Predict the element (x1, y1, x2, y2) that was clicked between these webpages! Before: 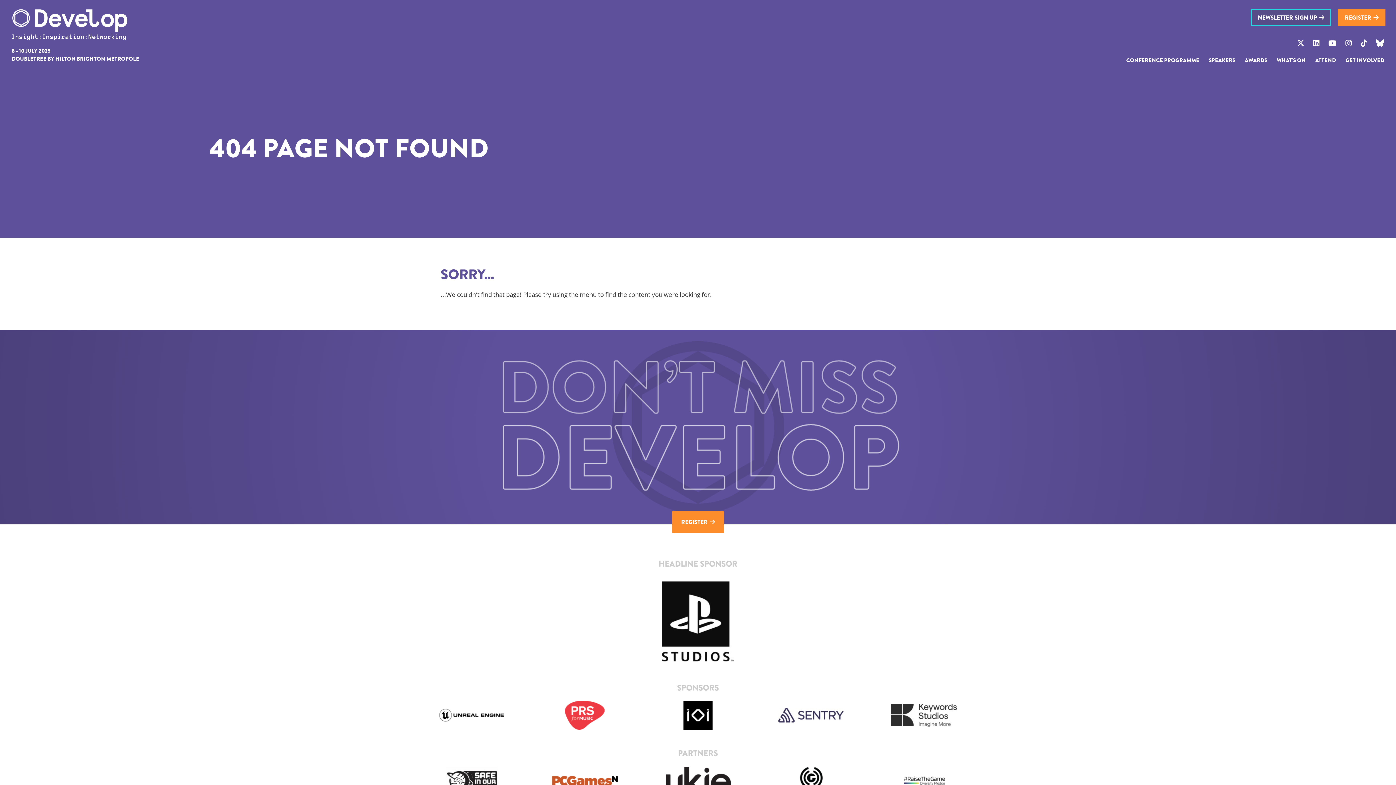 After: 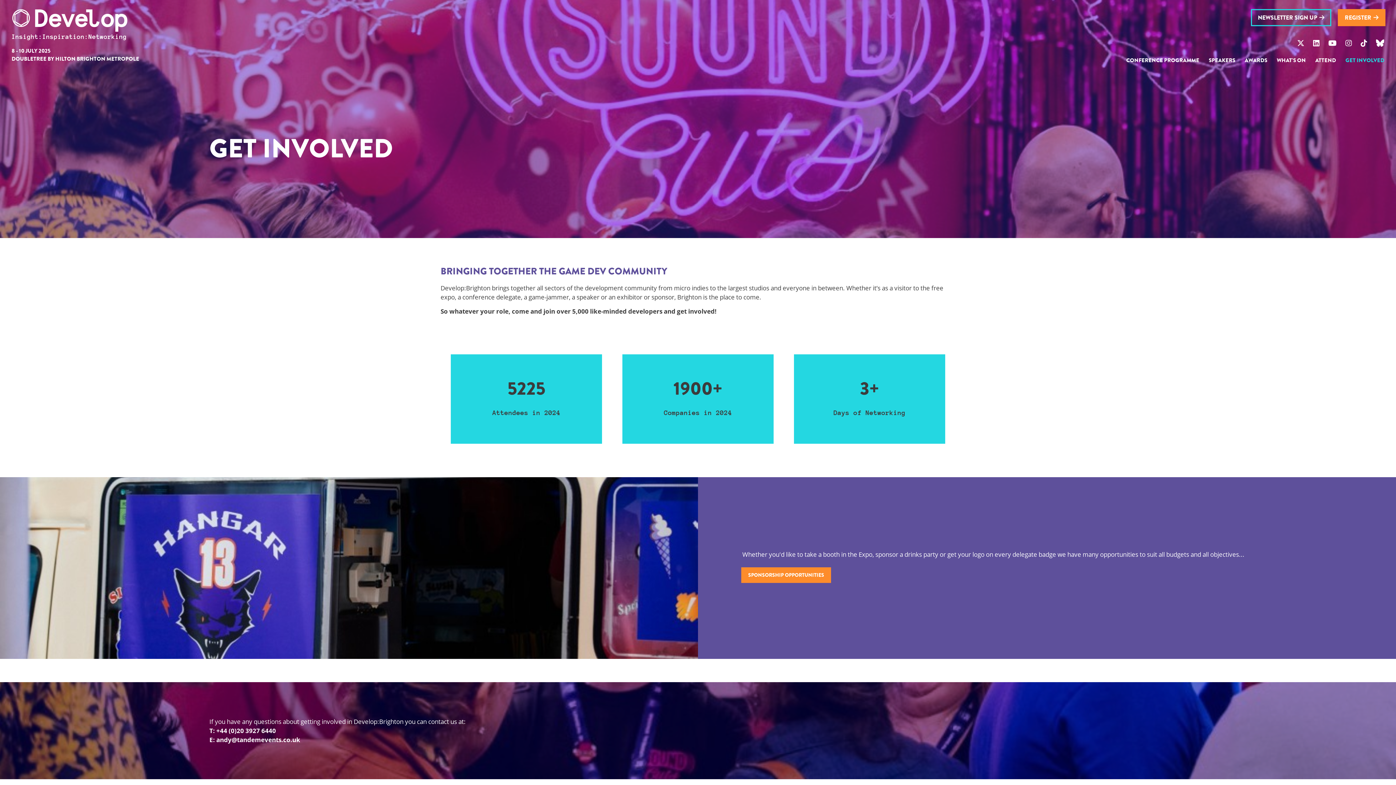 Action: bbox: (1345, 56, 1384, 64) label: GET INVOLVED